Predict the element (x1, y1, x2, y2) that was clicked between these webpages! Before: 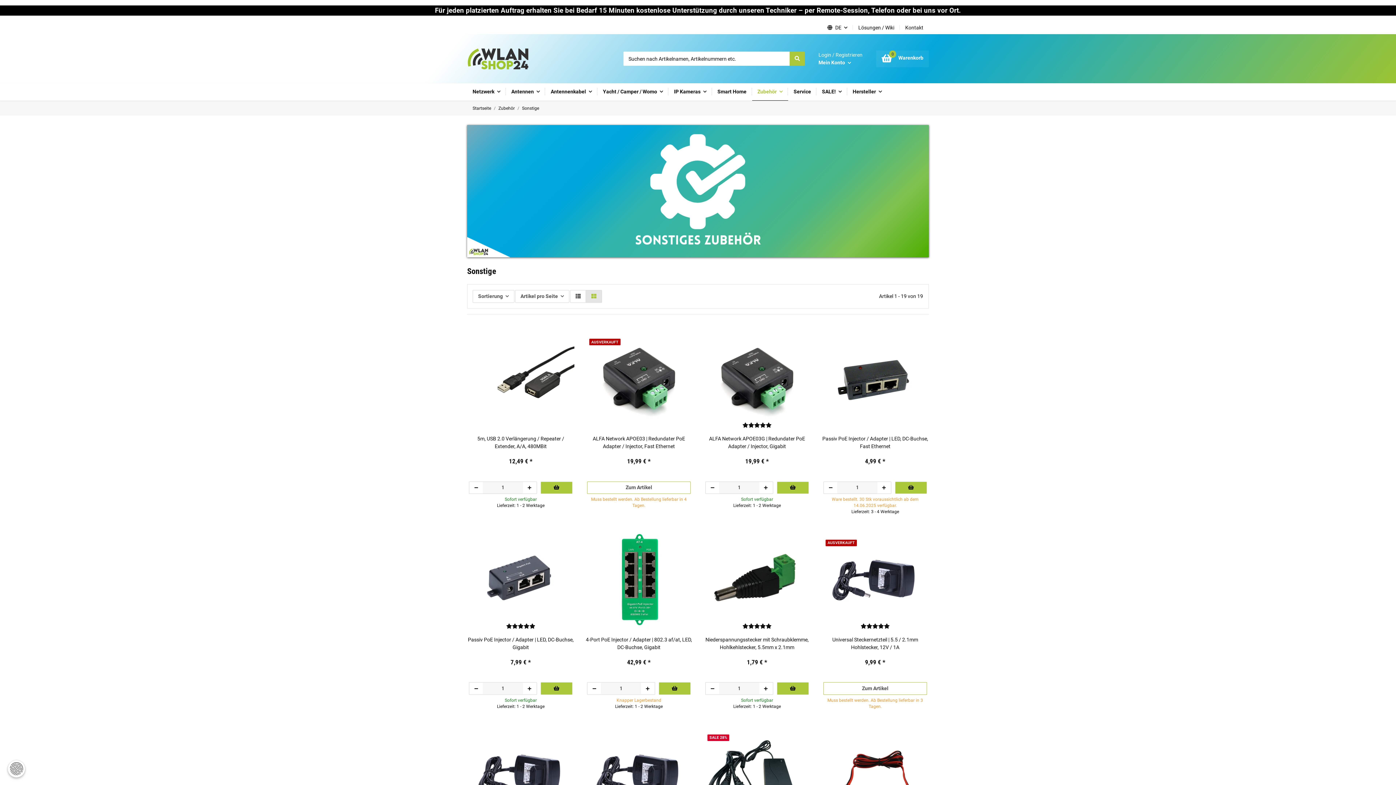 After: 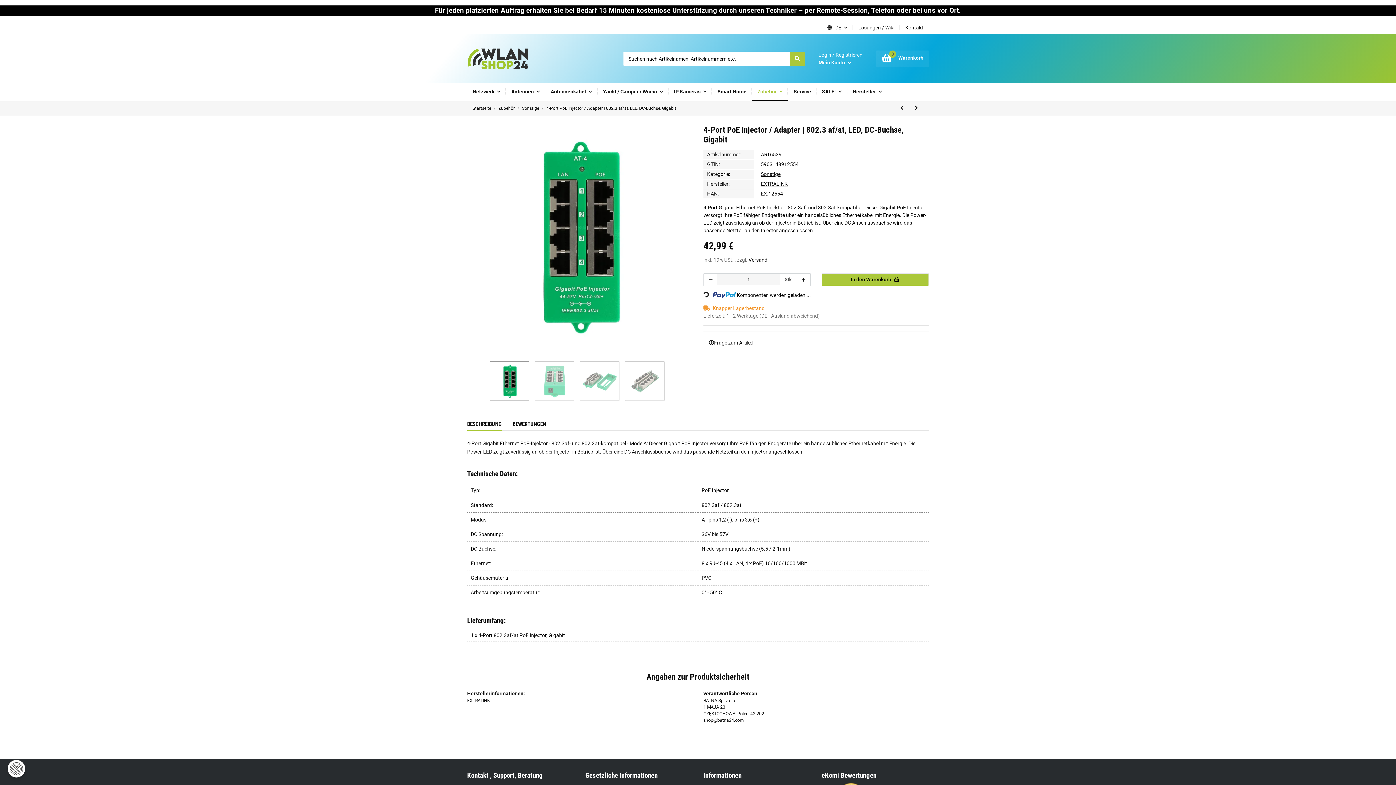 Action: bbox: (585, 526, 692, 633)